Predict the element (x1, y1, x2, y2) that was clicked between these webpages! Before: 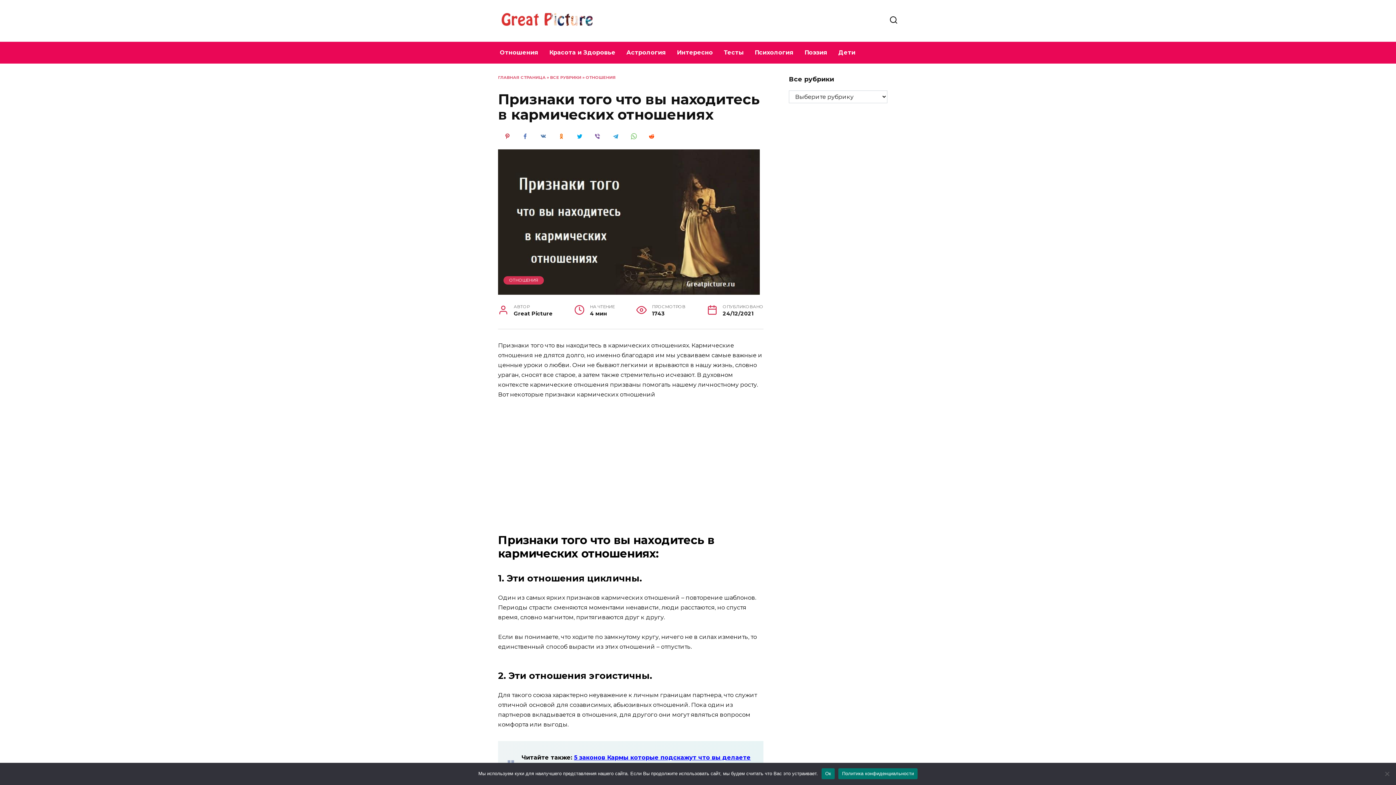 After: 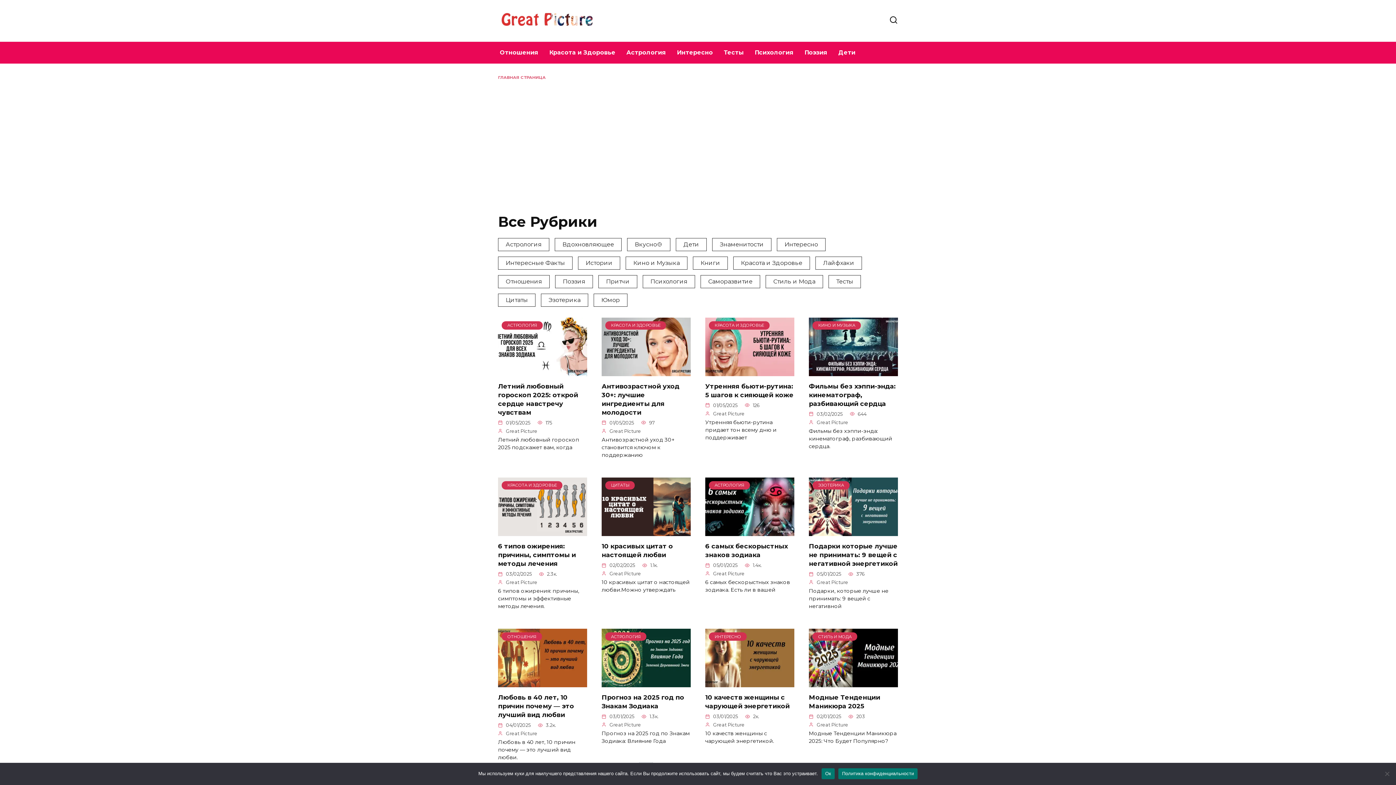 Action: bbox: (550, 74, 581, 80) label: ВСЕ РУБРИКИ